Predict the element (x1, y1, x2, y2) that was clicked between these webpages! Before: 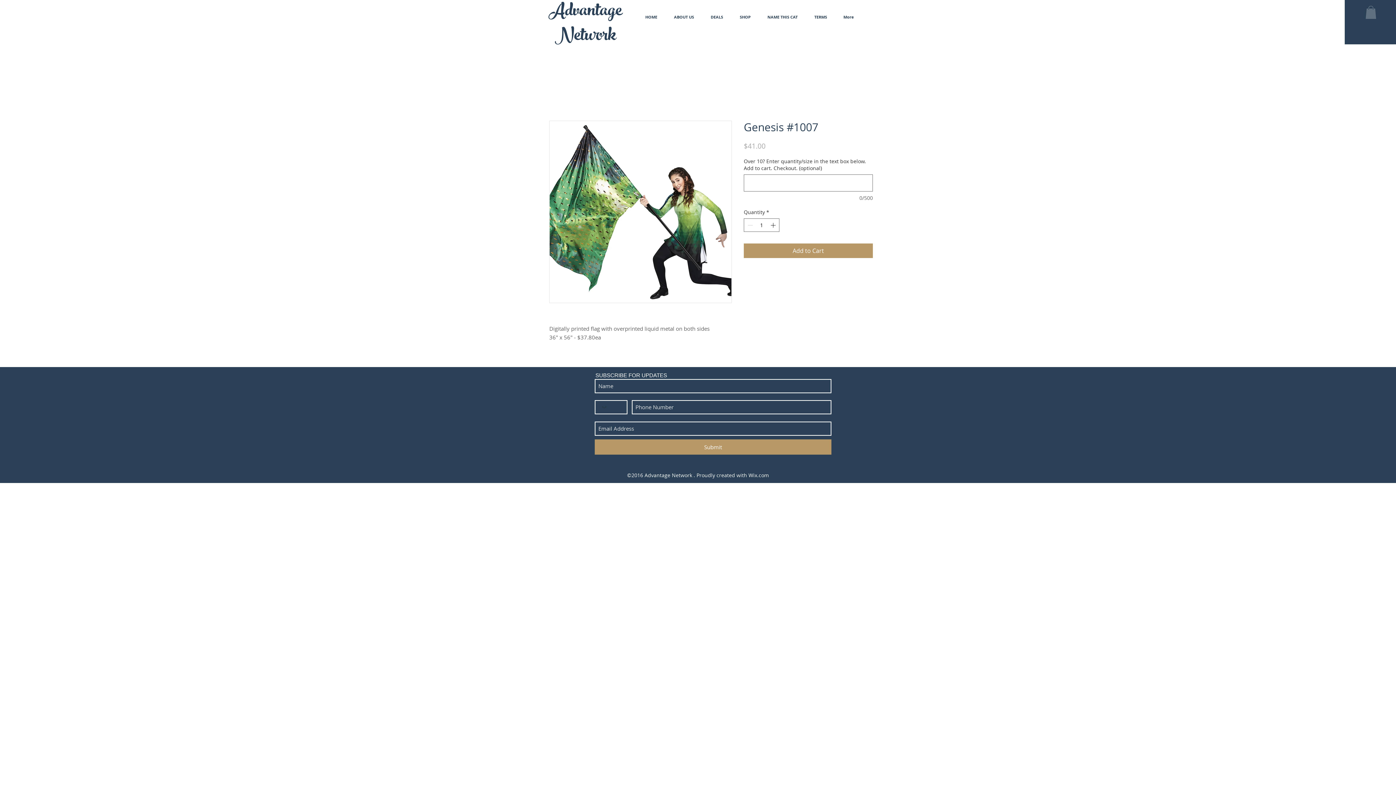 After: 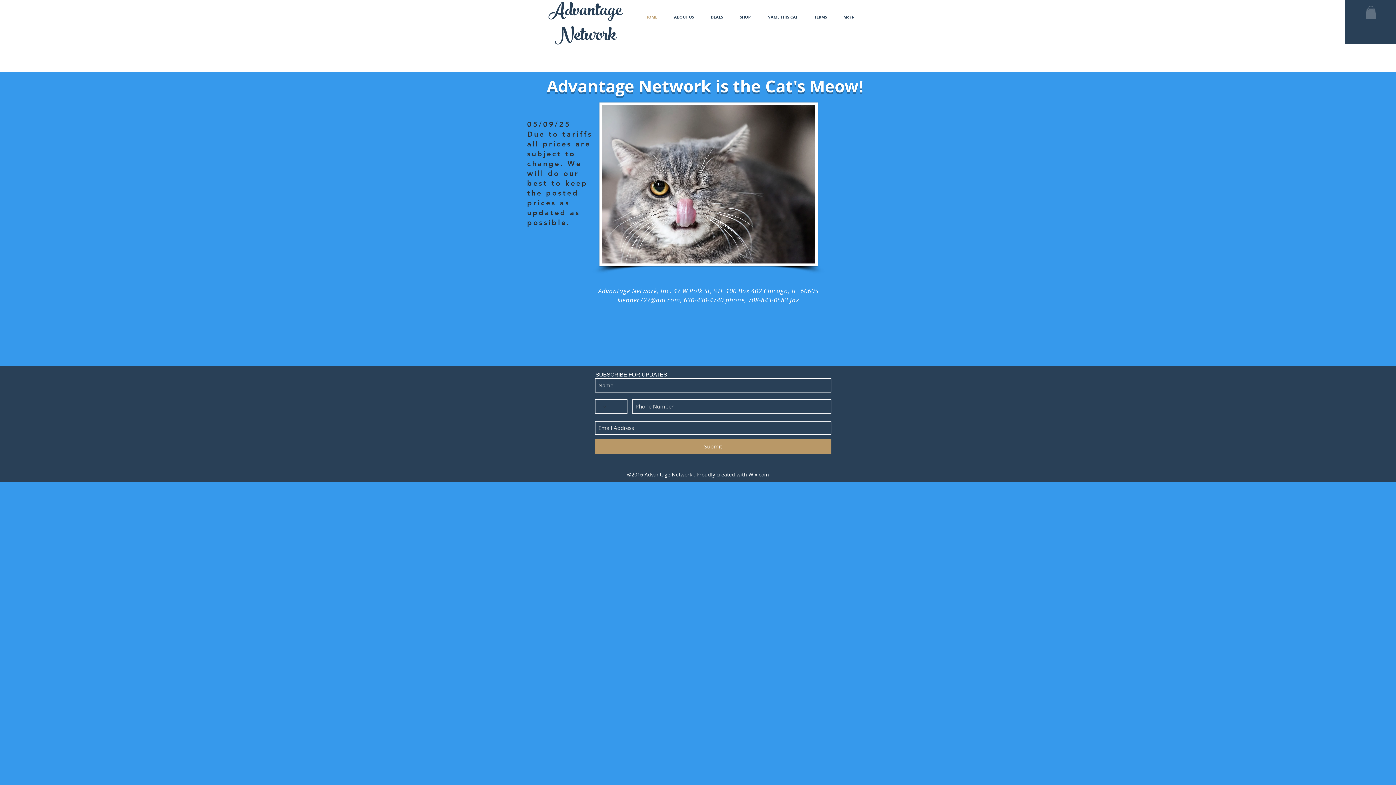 Action: label: Advantage bbox: (548, -6, 622, 31)